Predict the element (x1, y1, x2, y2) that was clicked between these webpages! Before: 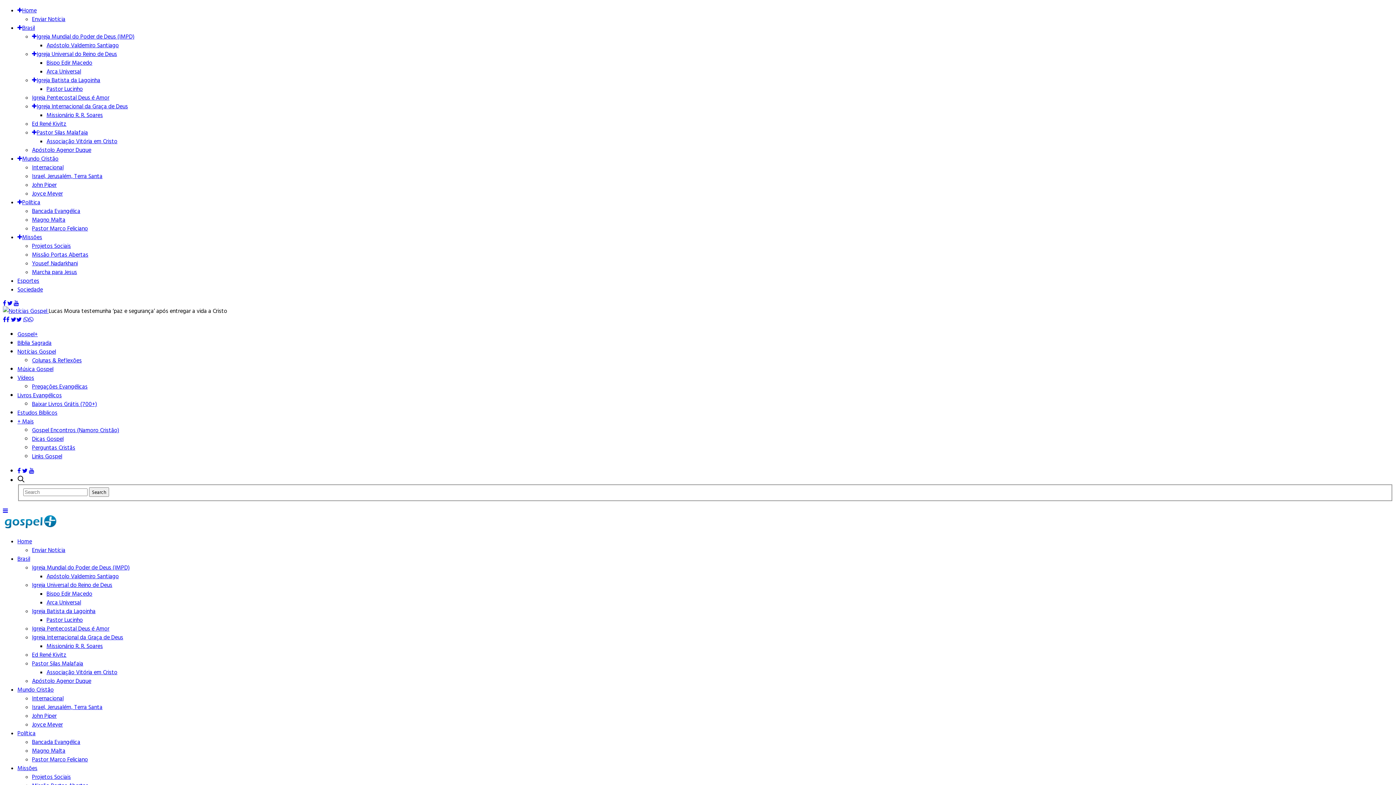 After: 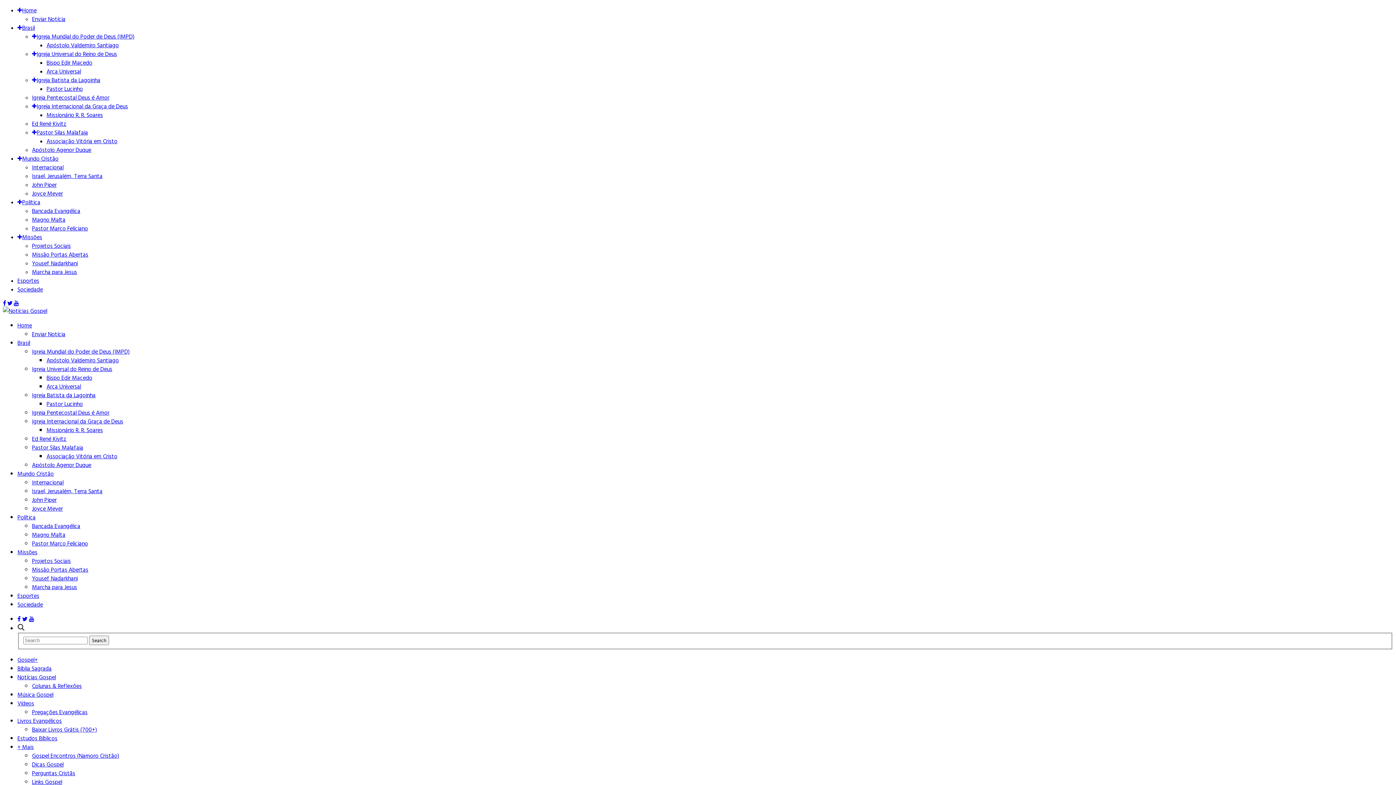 Action: label: John Piper bbox: (32, 180, 56, 189)